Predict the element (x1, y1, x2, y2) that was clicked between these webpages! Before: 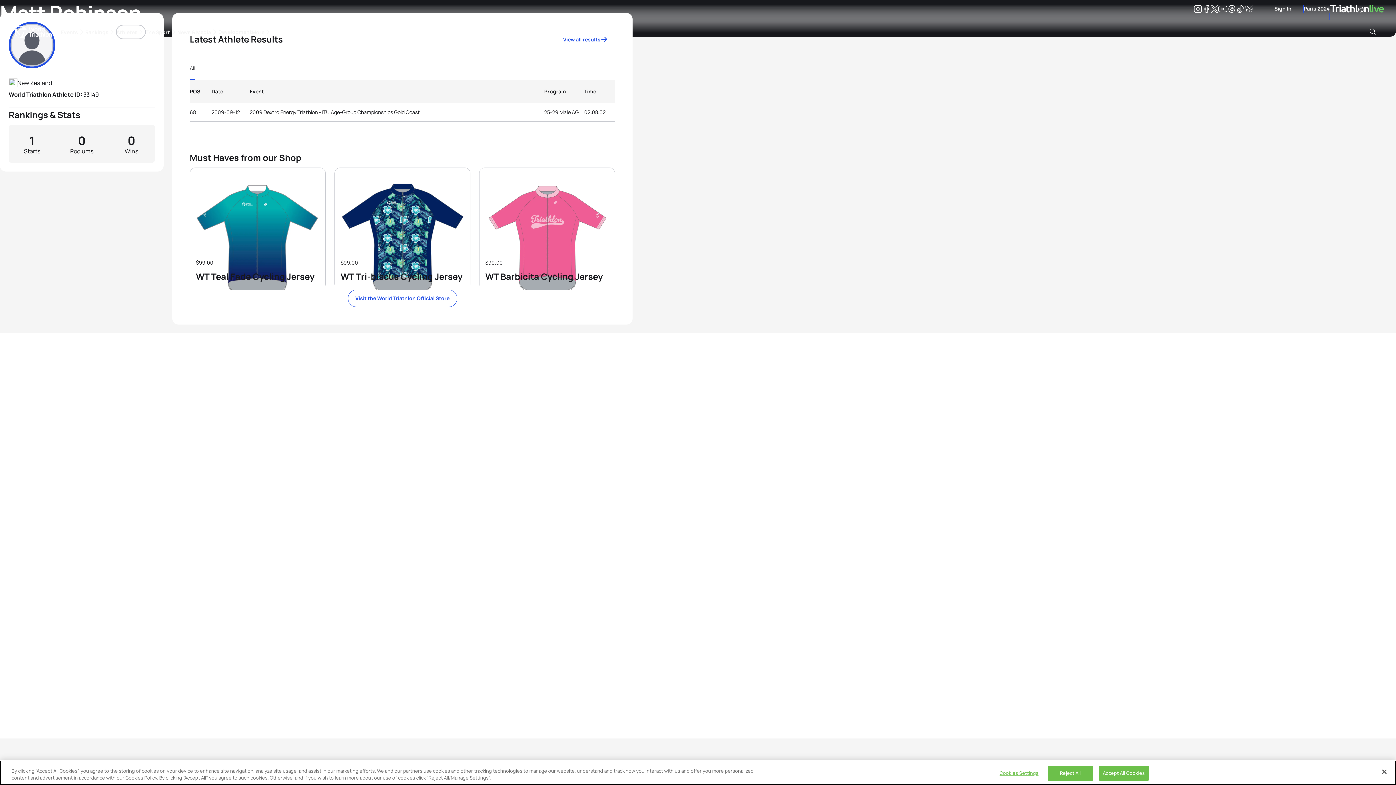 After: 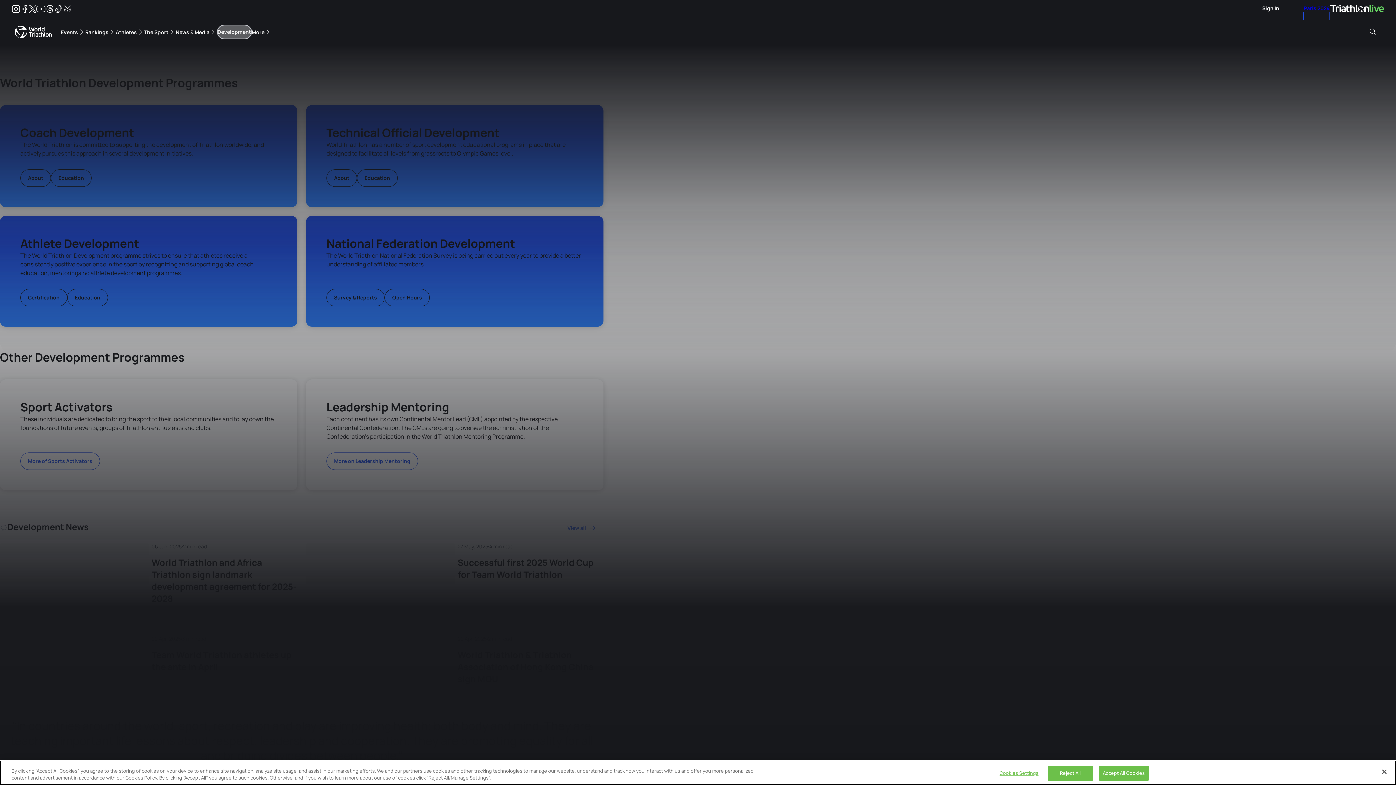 Action: bbox: (218, 24, 251, 39) label: Development